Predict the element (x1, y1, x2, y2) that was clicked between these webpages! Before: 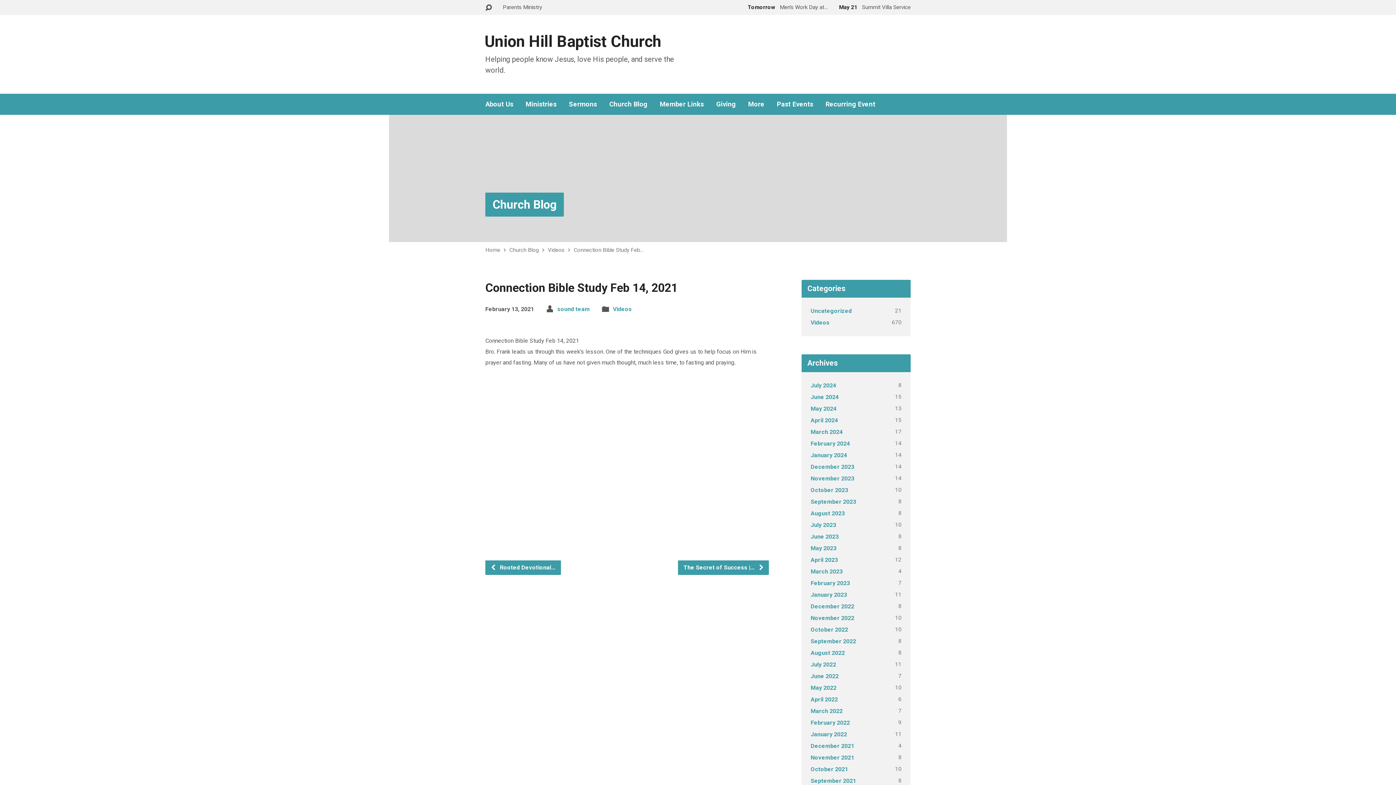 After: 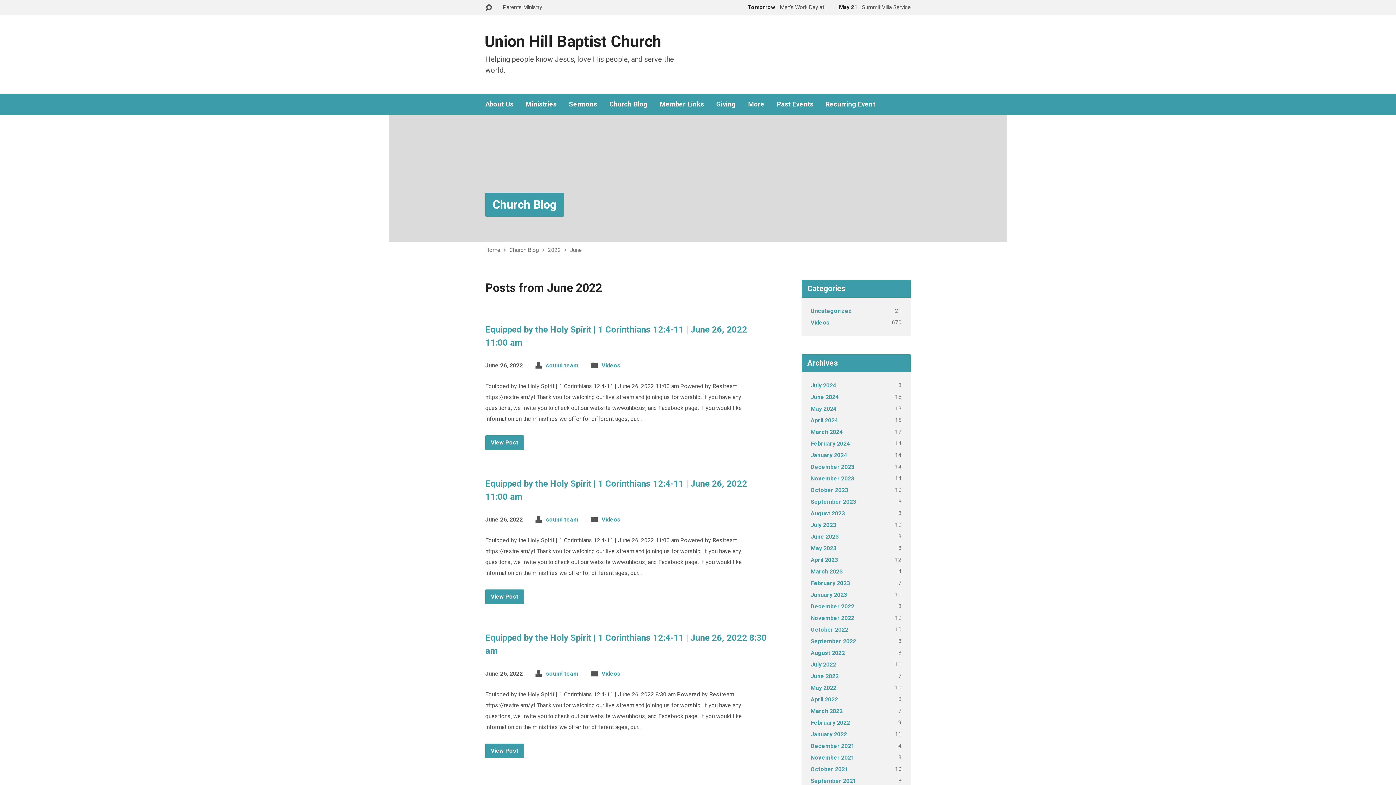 Action: bbox: (810, 673, 838, 679) label: June 2022